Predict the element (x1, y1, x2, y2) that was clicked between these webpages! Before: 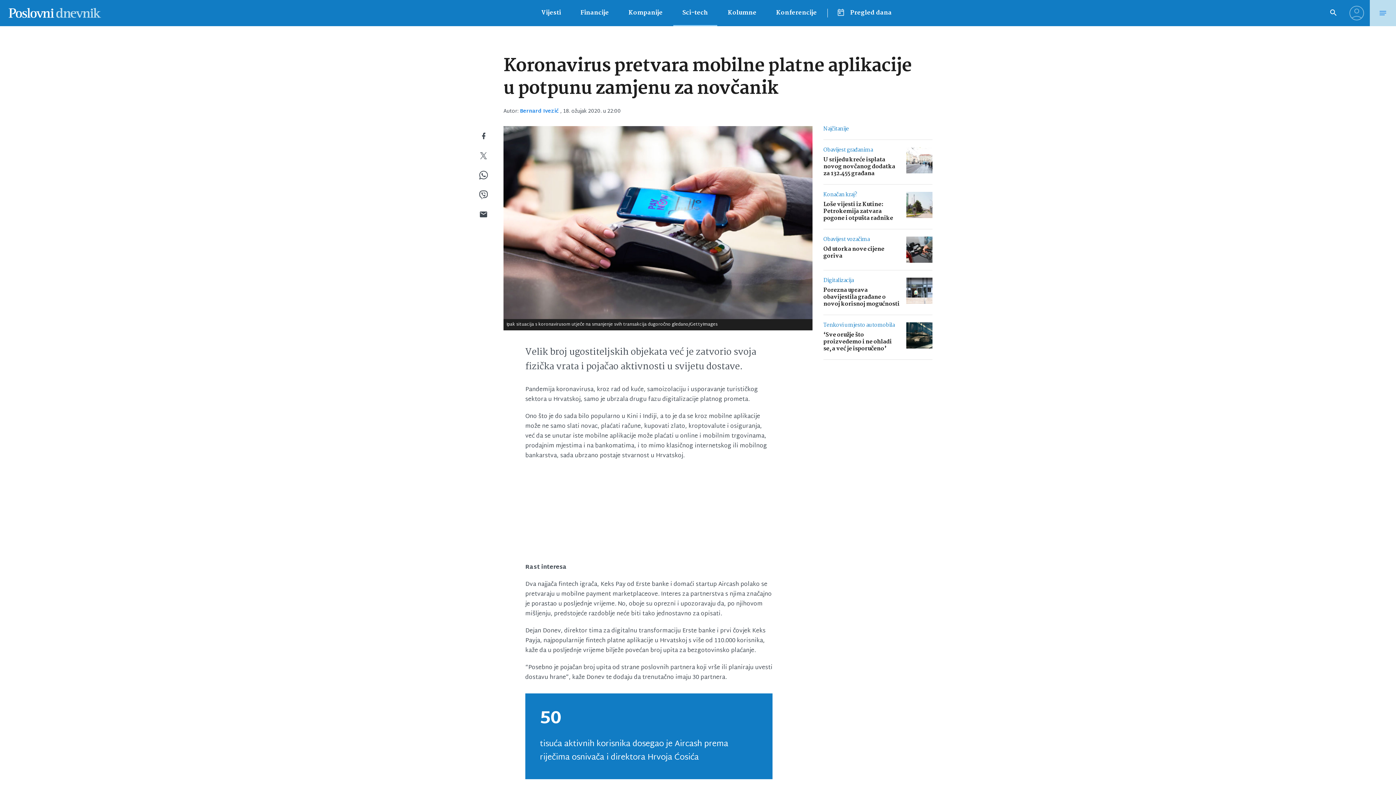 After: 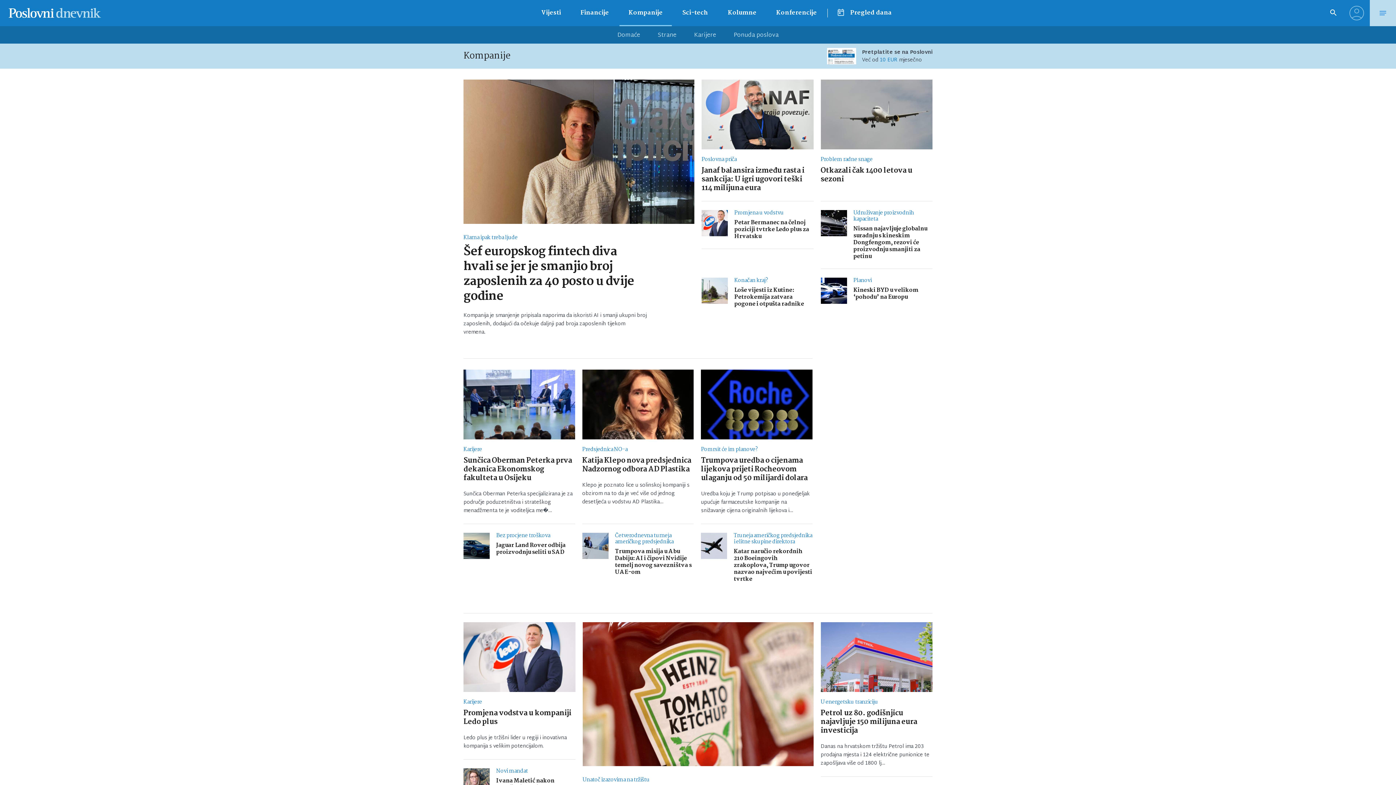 Action: bbox: (619, 0, 672, 26) label: Kompanije